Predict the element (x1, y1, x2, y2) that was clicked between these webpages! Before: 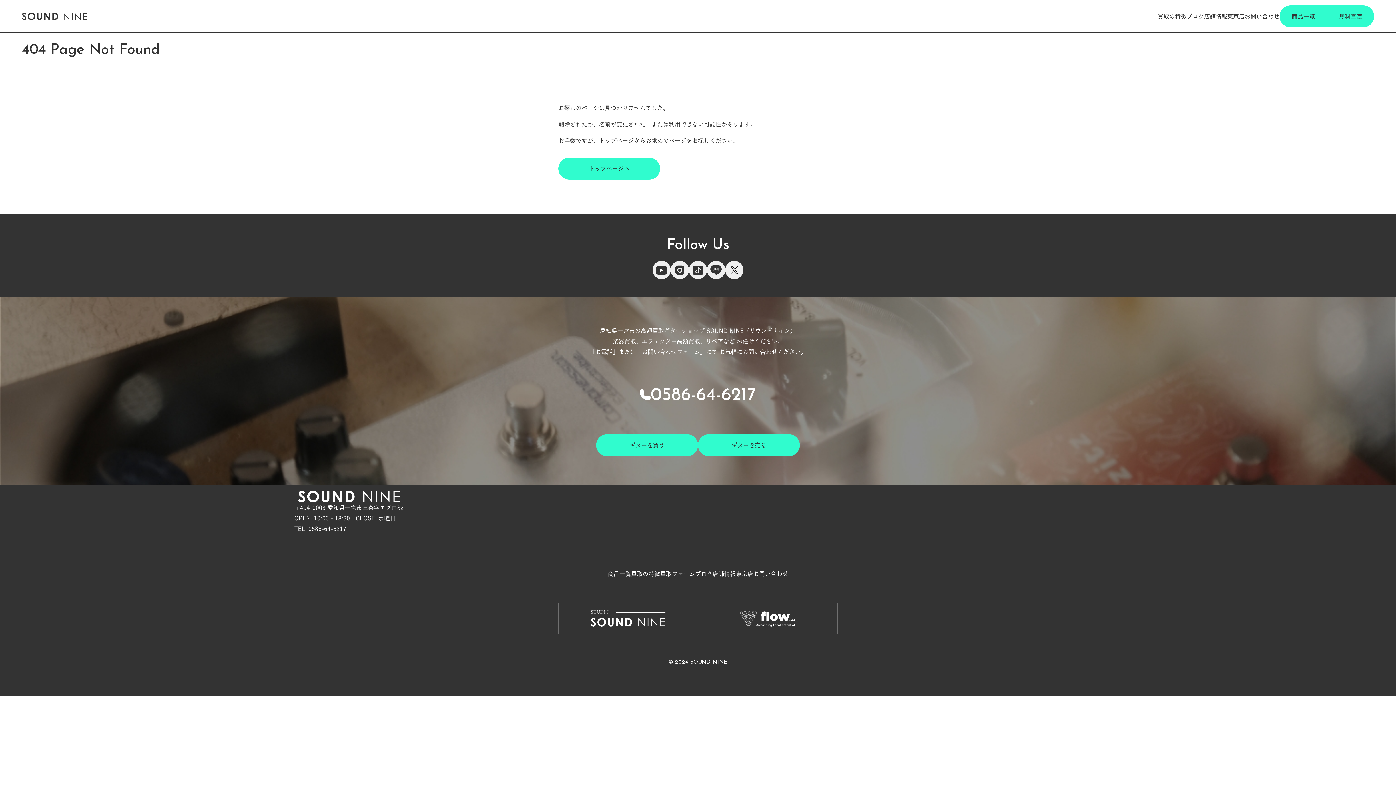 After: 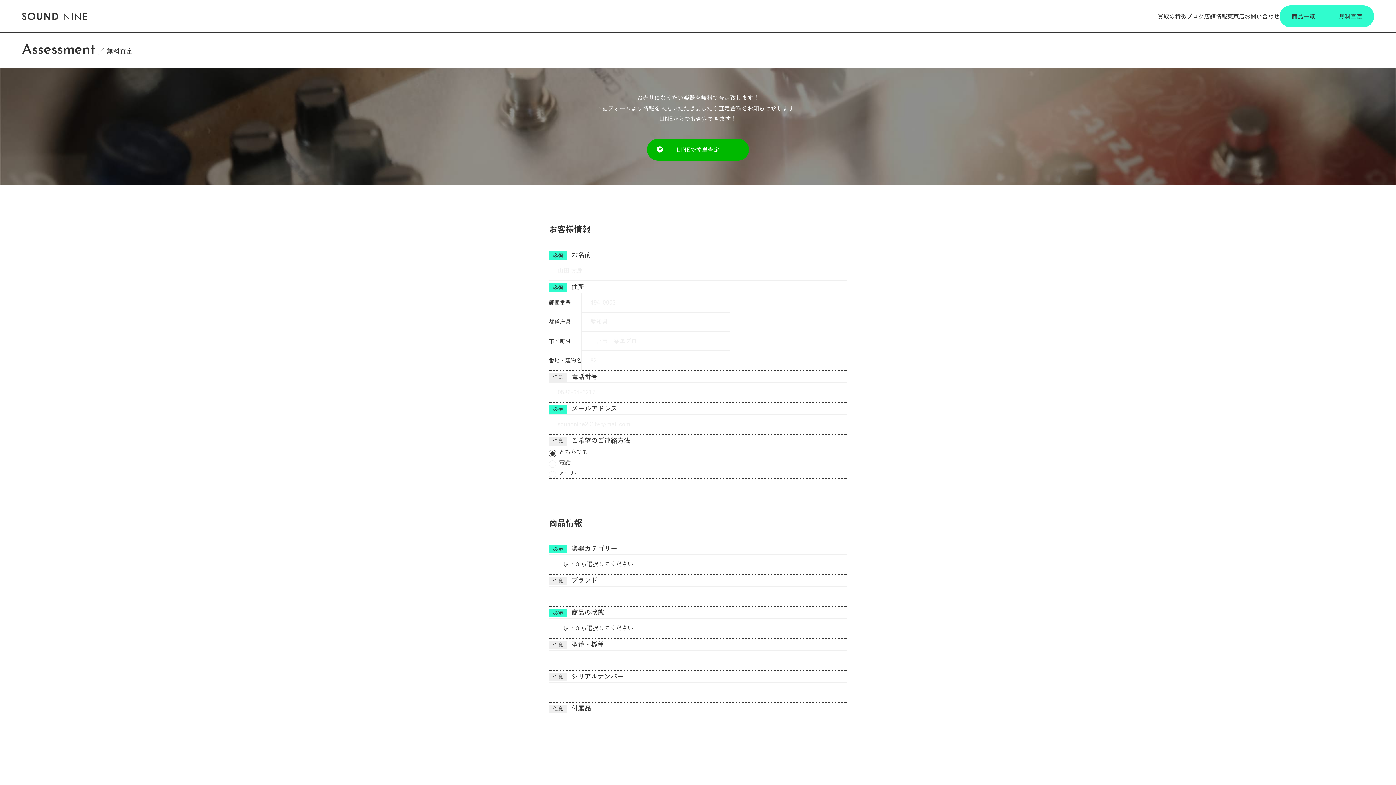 Action: bbox: (1327, 5, 1374, 27) label: 無料査定